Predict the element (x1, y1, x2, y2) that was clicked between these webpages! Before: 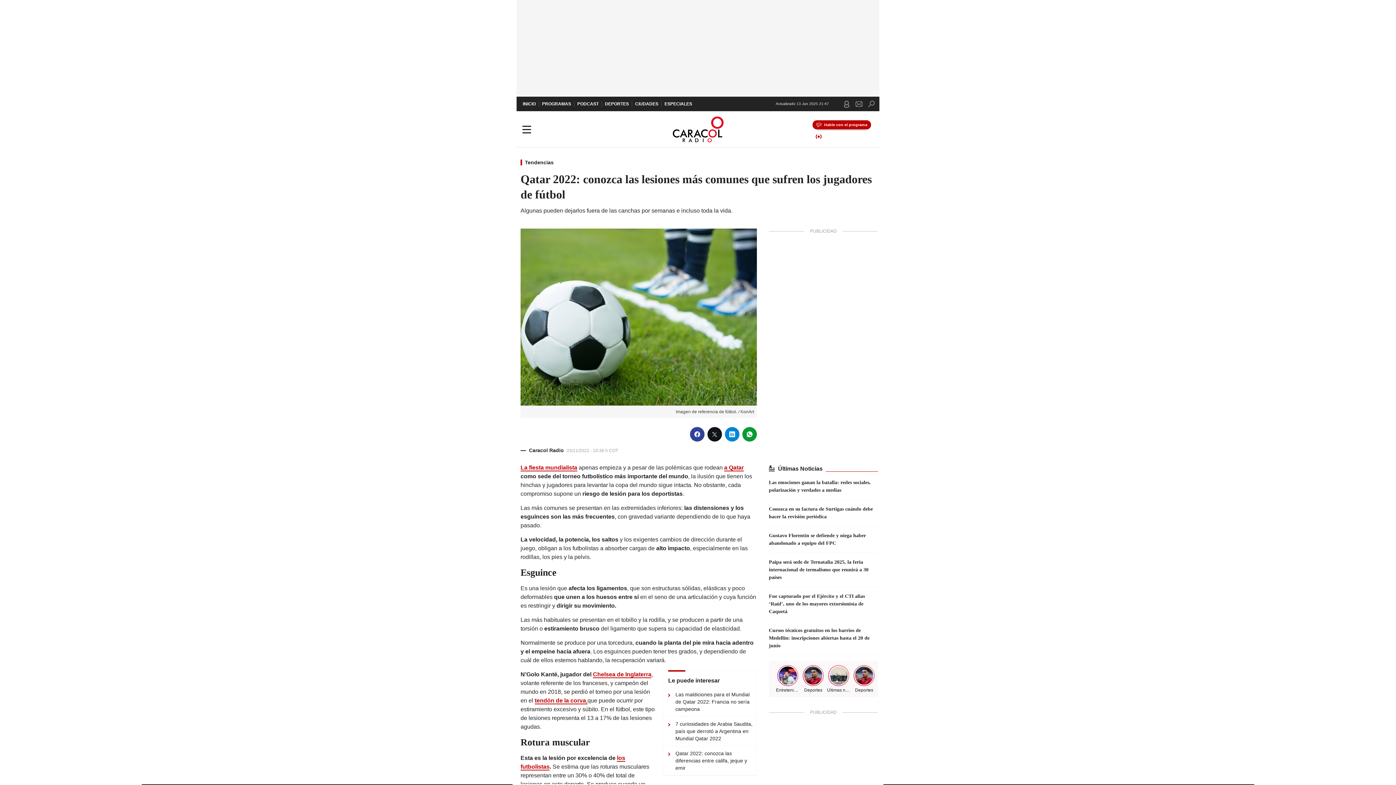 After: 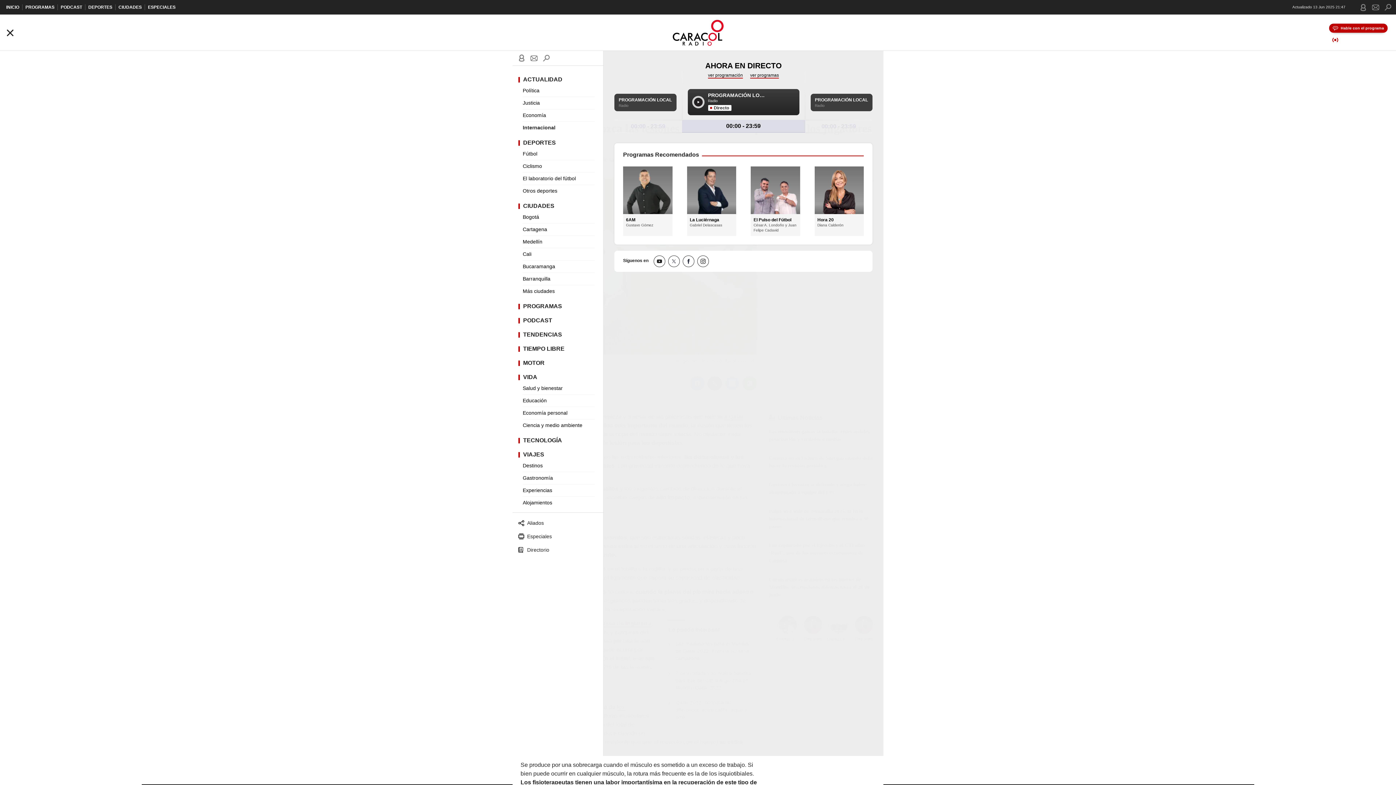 Action: label: Mostrar Menú bbox: (516, 117, 537, 140)